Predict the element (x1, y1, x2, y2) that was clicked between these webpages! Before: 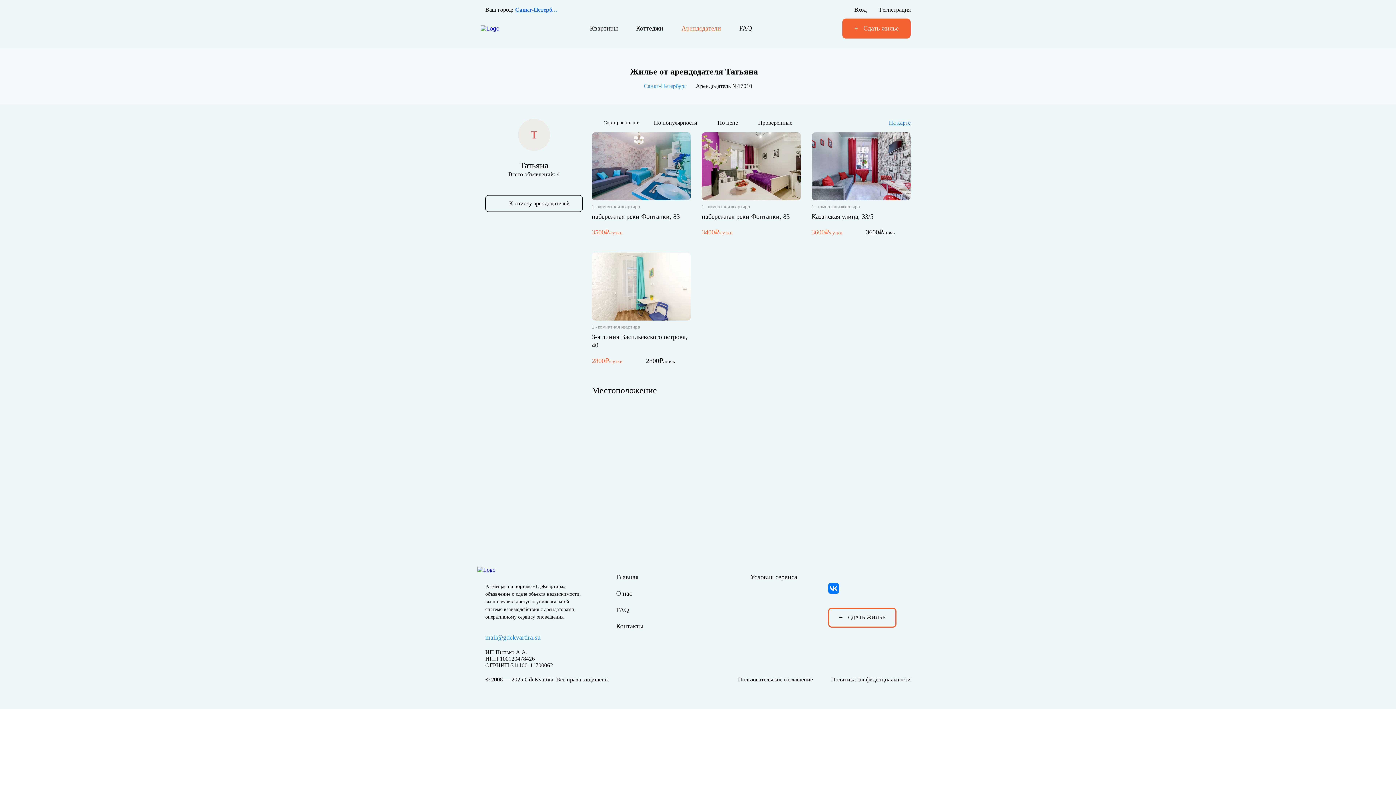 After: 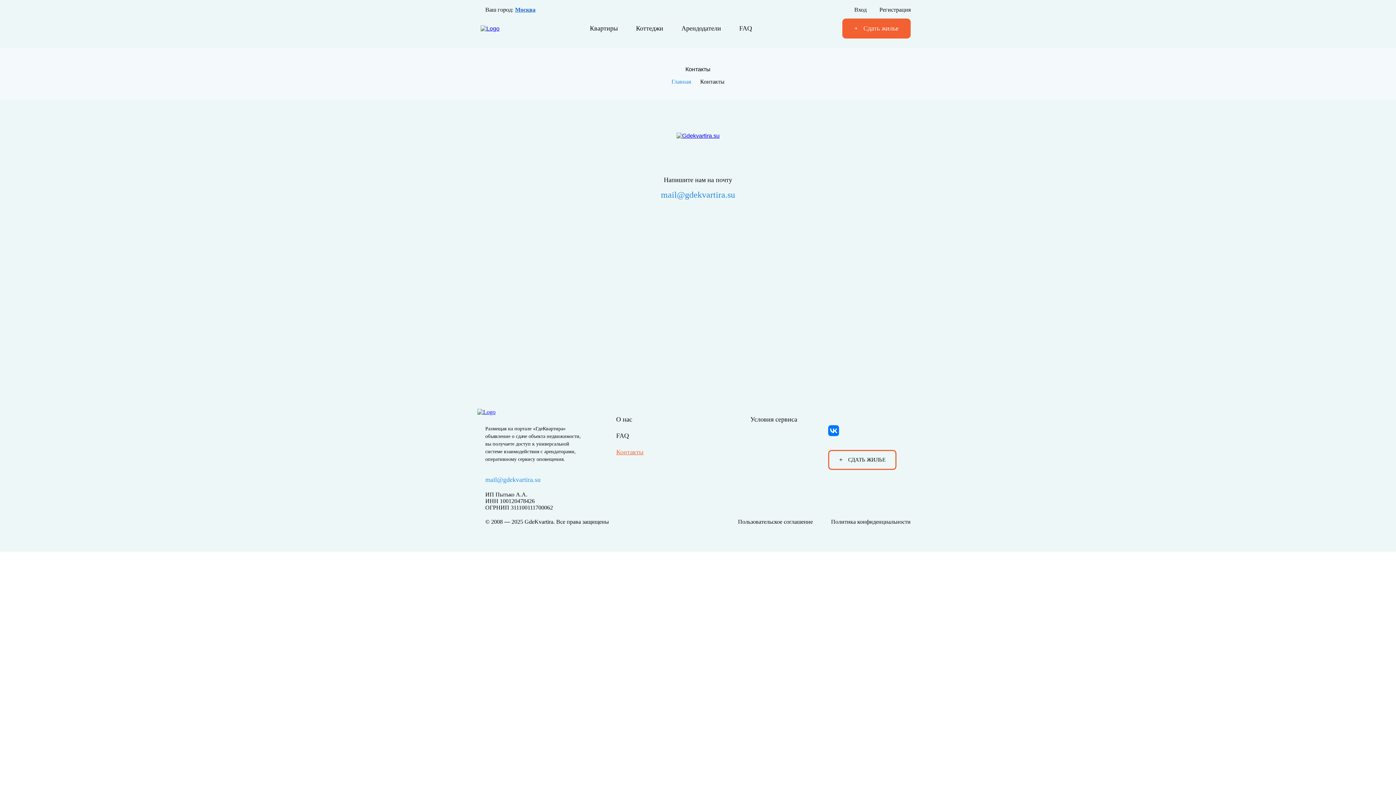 Action: bbox: (616, 622, 643, 630) label: Контакты